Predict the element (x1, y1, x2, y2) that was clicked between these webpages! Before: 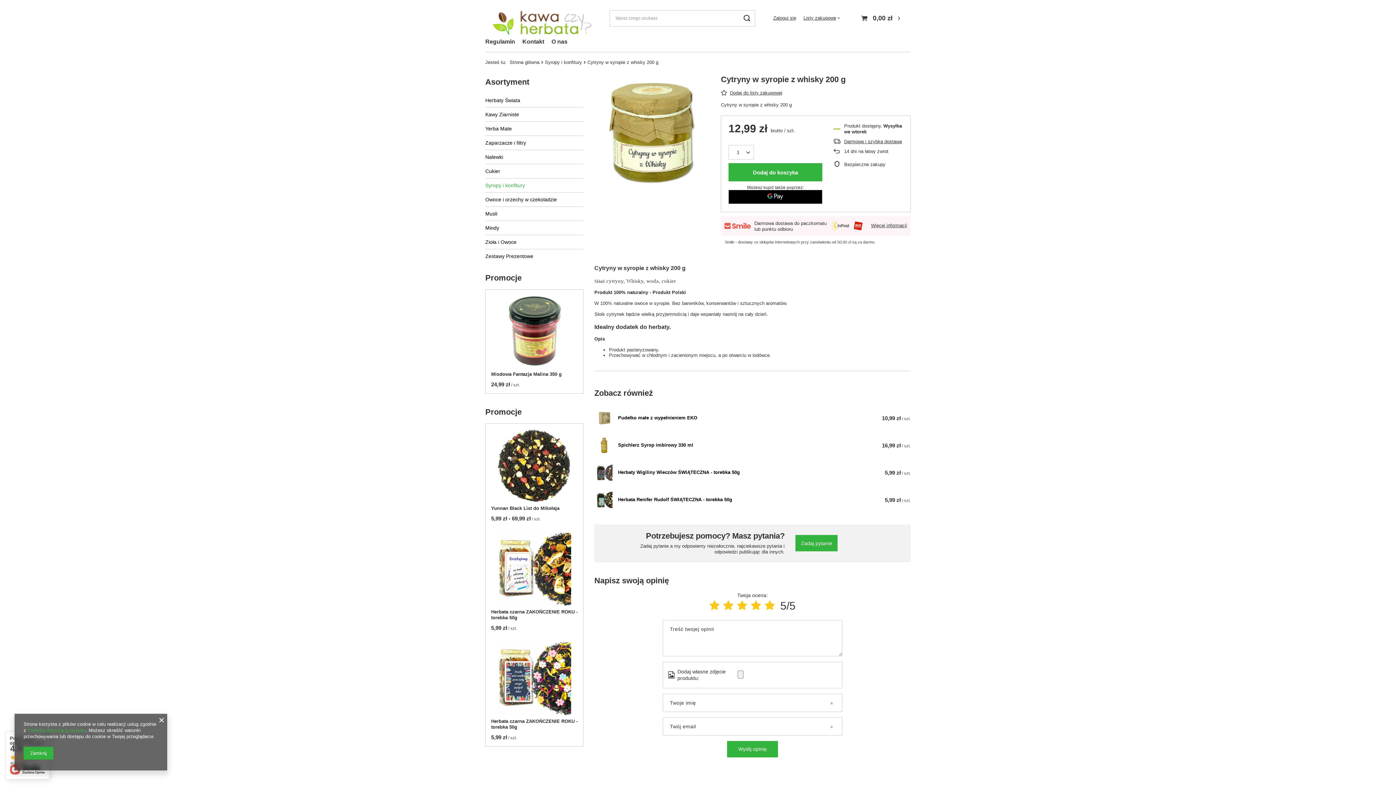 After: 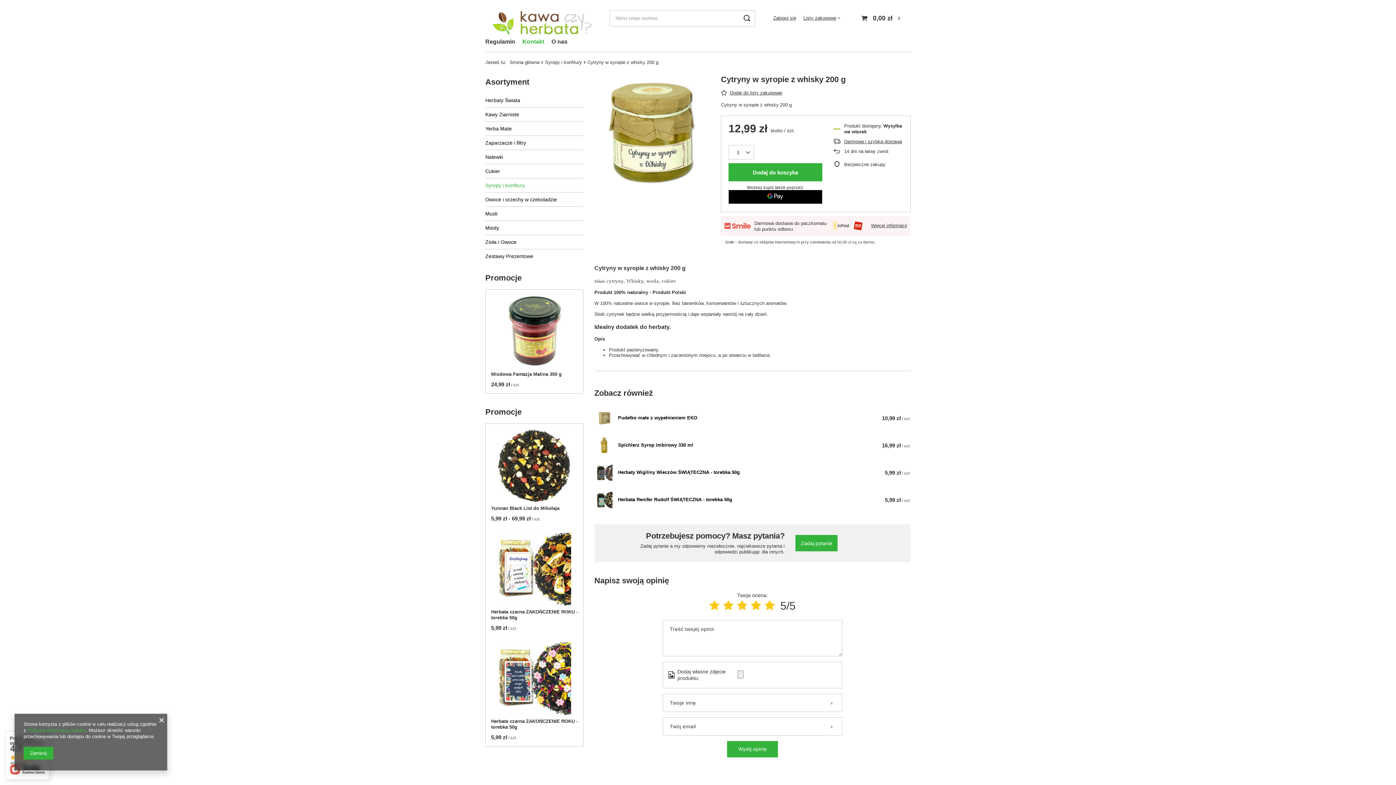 Action: bbox: (518, 36, 548, 48) label: Kontakt